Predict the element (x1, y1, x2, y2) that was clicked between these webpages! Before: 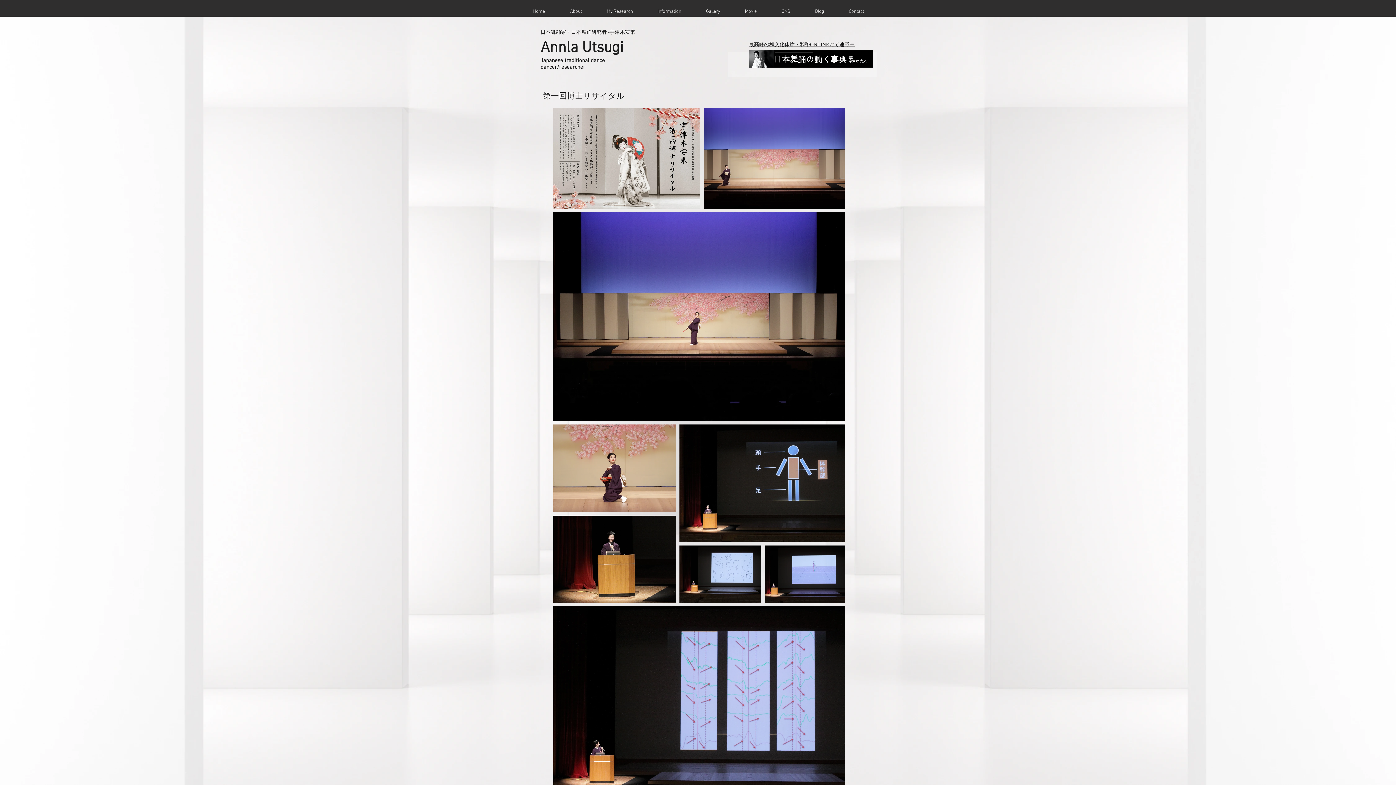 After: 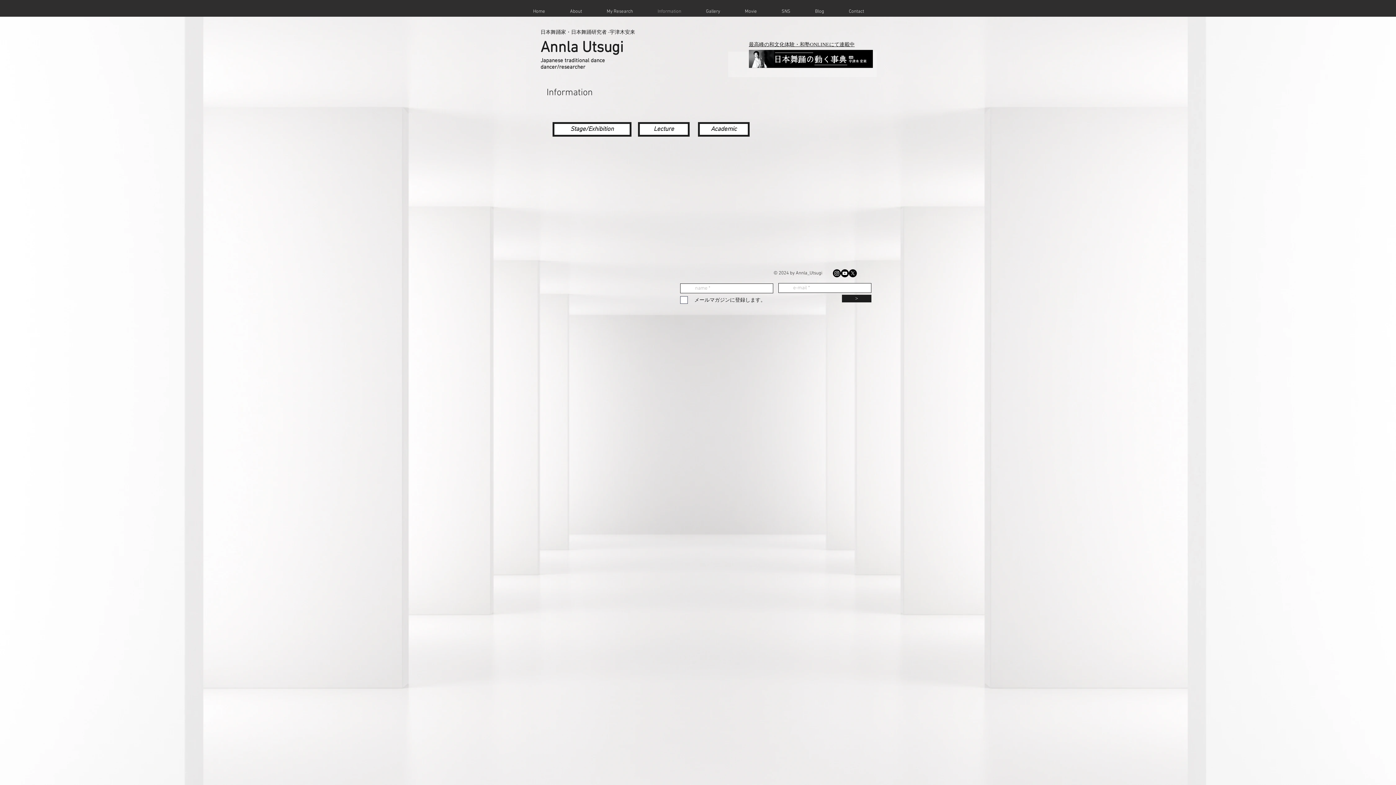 Action: label: Information bbox: (645, 6, 693, 16)